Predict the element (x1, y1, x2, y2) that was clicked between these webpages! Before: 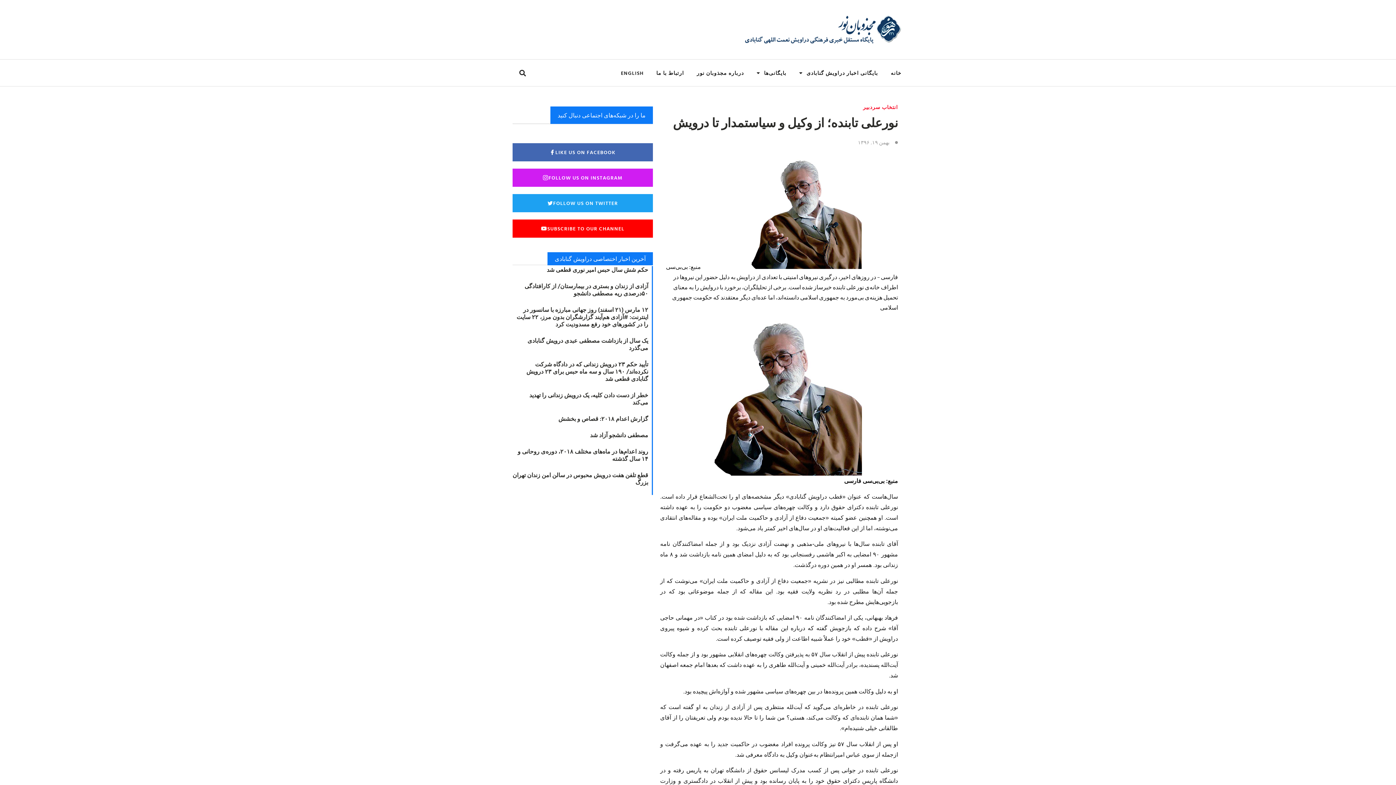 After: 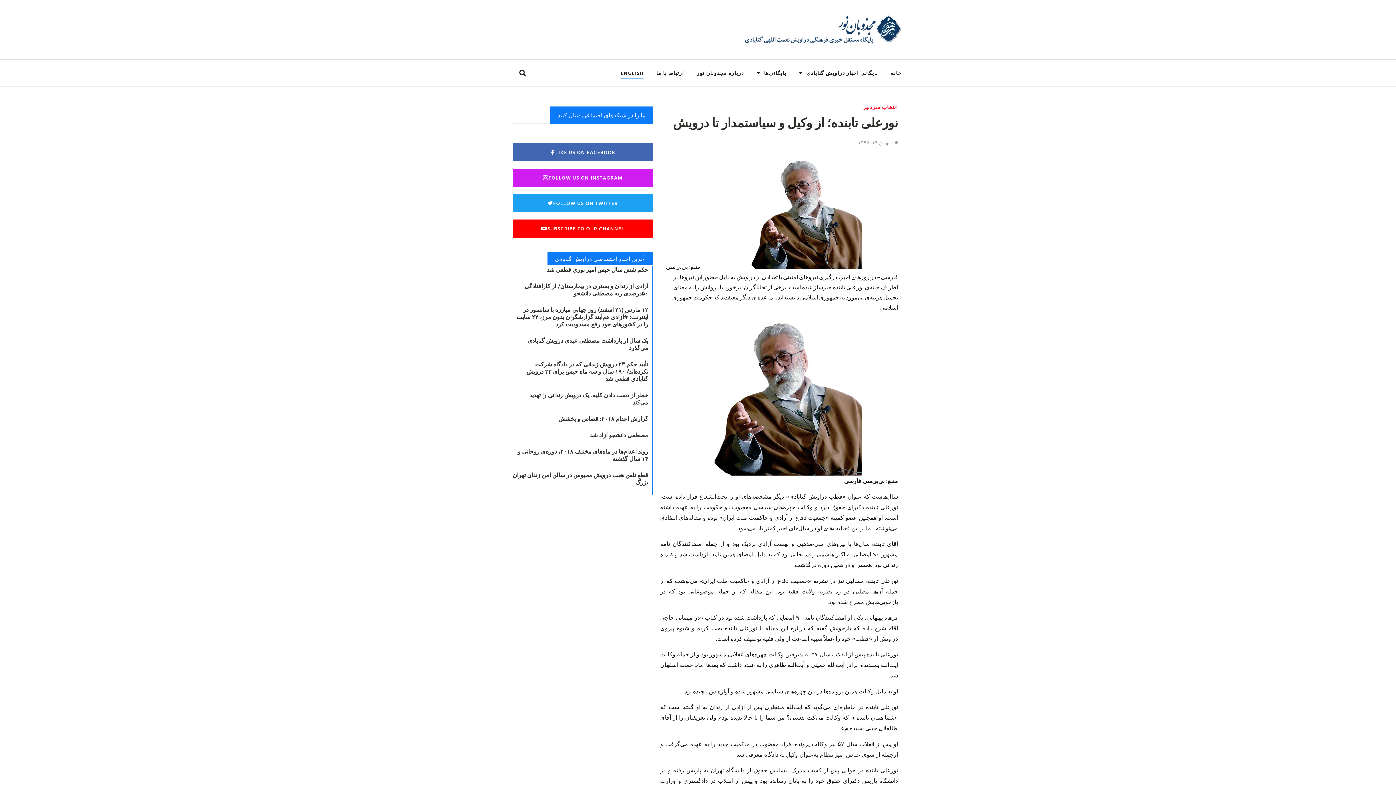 Action: bbox: (621, 67, 643, 78) label: ENGLISH